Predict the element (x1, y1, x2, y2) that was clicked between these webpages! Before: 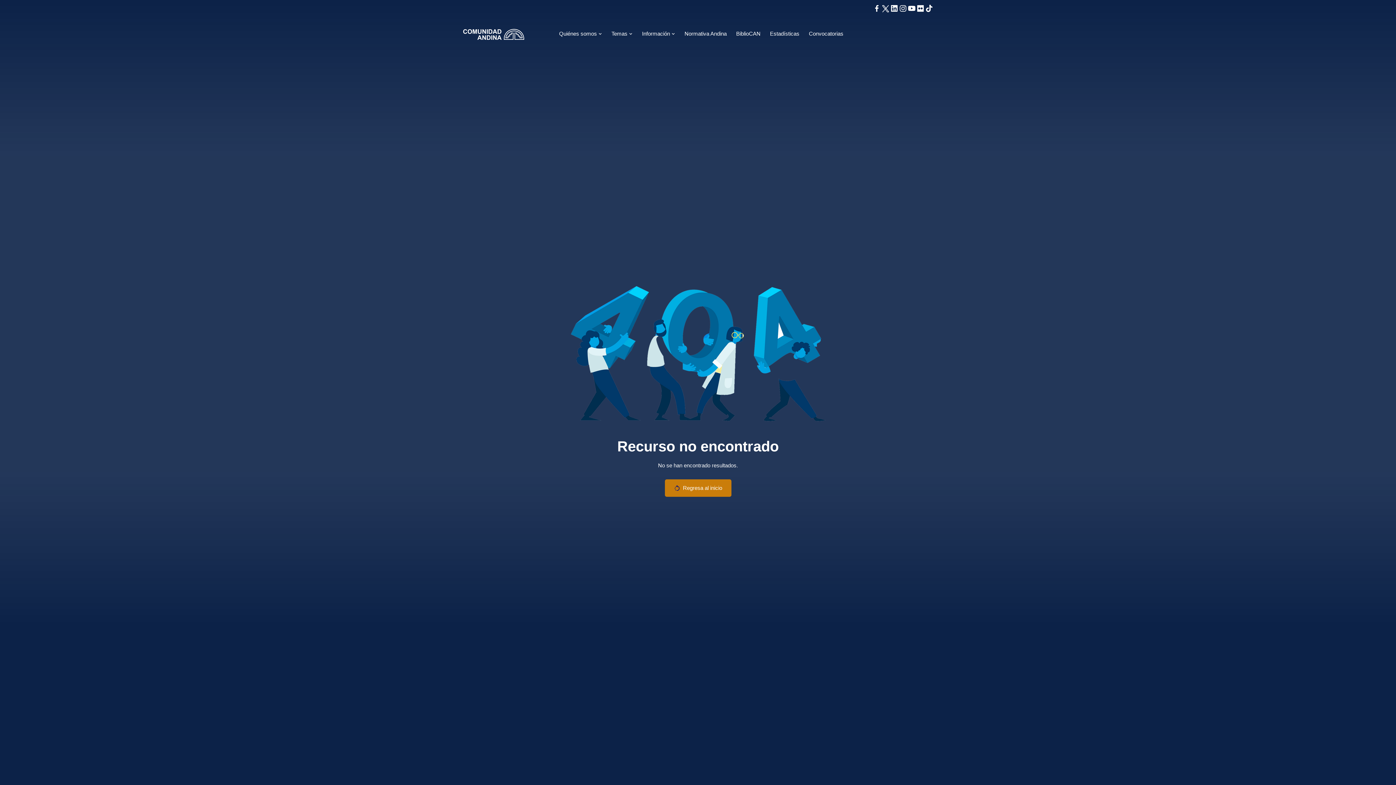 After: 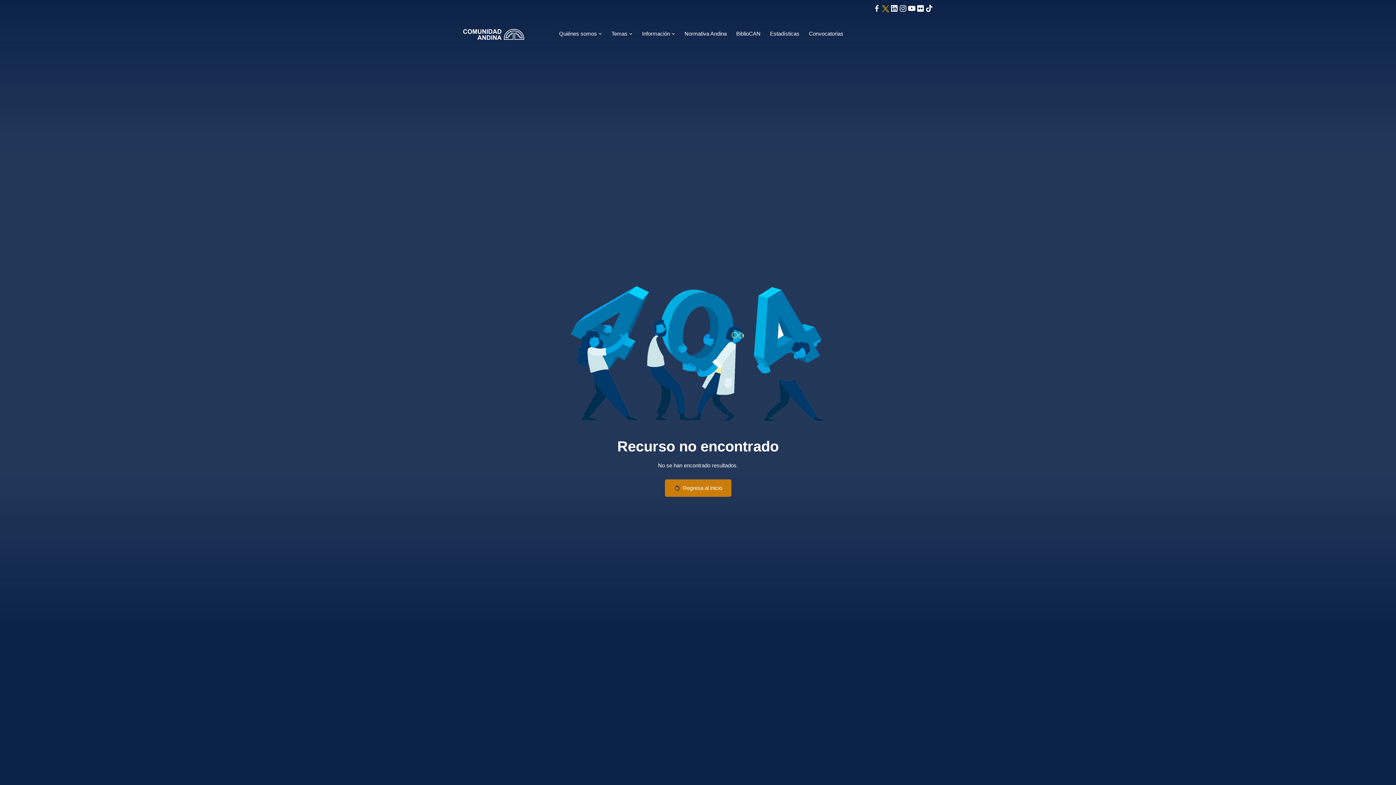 Action: bbox: (881, 4, 890, 14)